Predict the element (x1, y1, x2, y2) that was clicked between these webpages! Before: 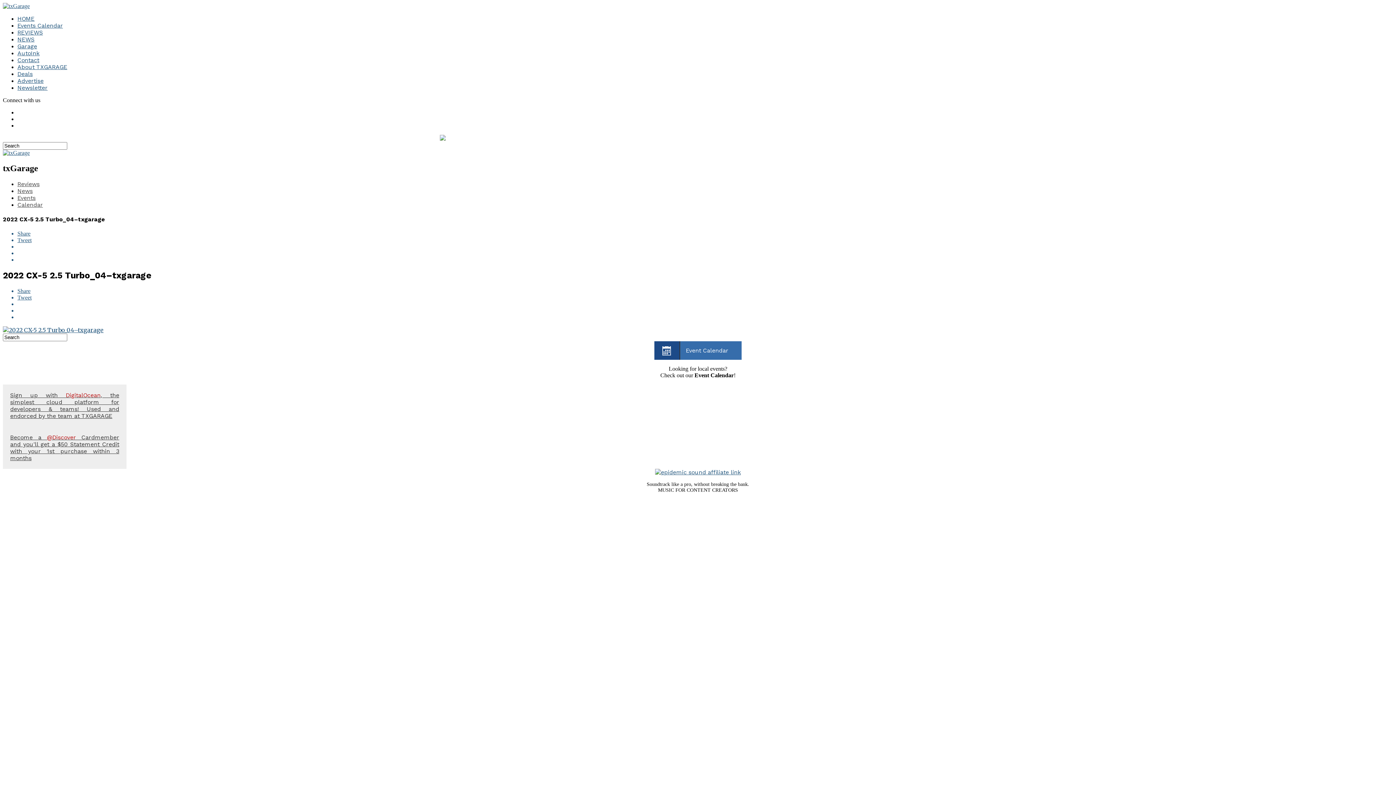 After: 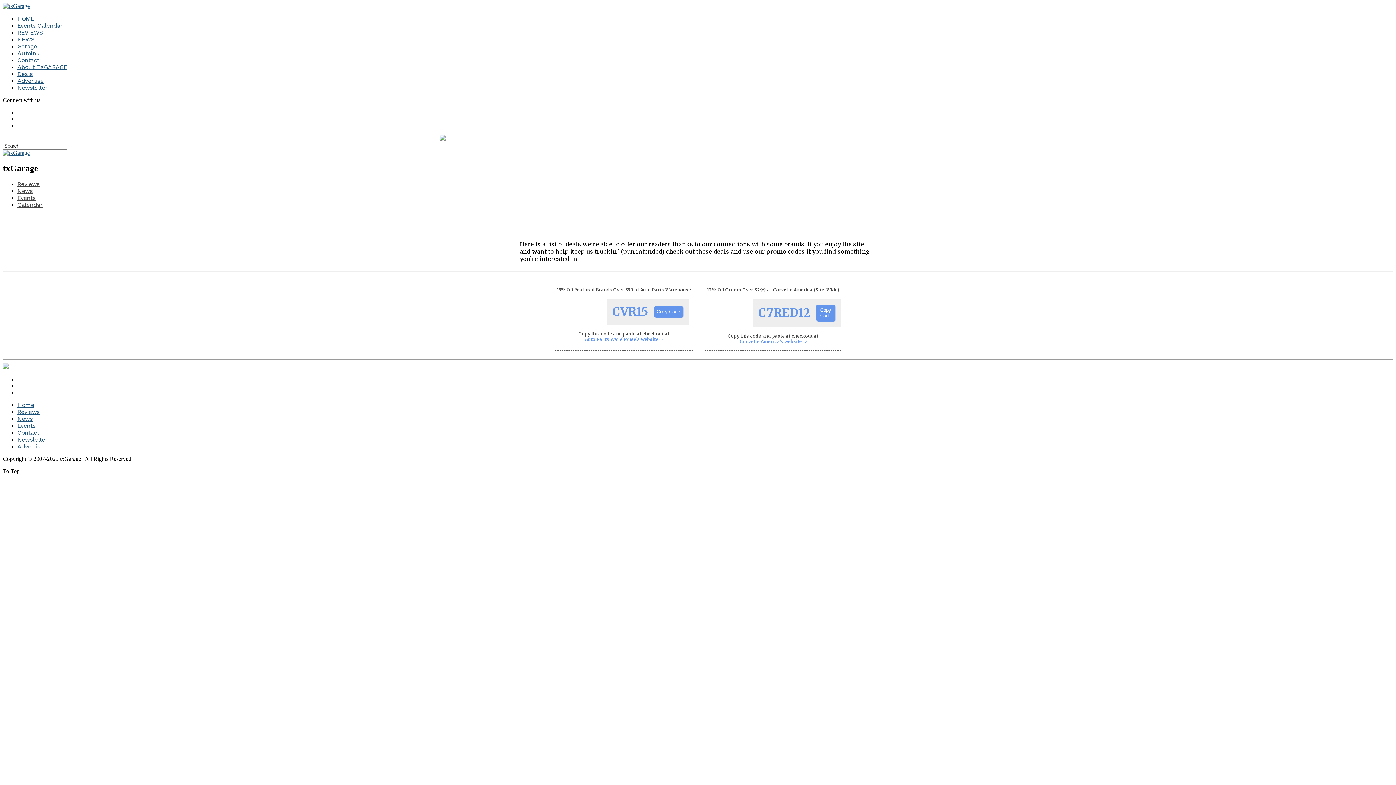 Action: bbox: (17, 70, 32, 77) label: Deals